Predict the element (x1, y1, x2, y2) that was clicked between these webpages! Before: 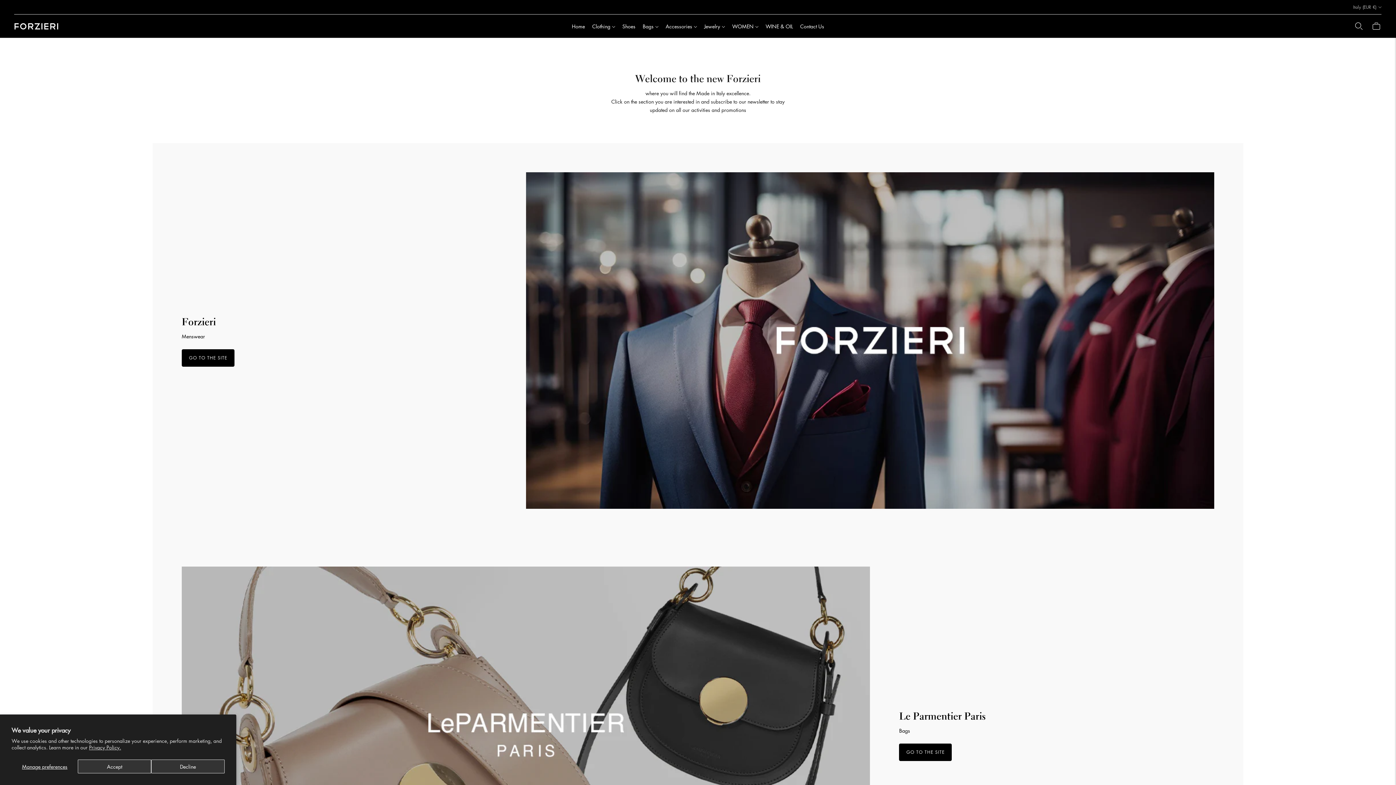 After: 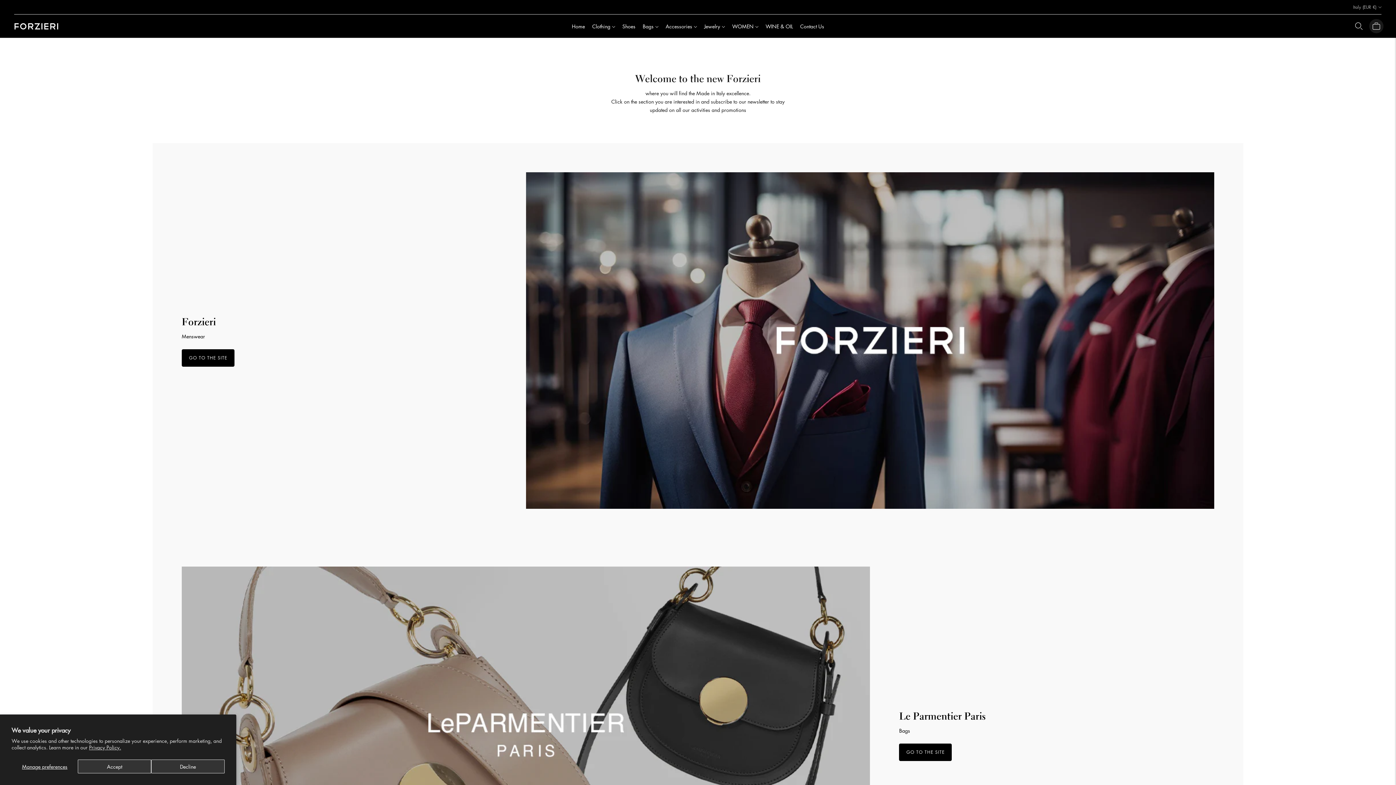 Action: bbox: (1371, 18, 1381, 34)